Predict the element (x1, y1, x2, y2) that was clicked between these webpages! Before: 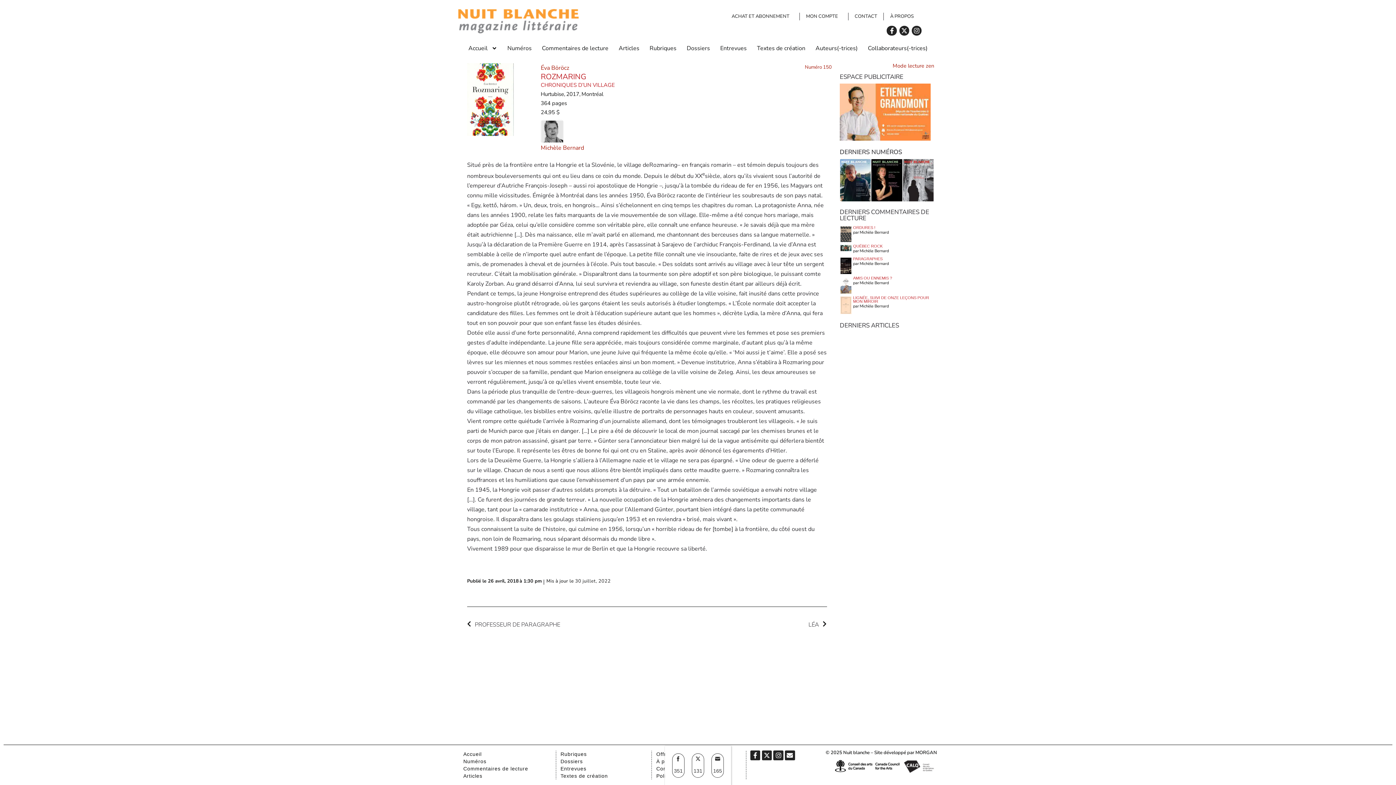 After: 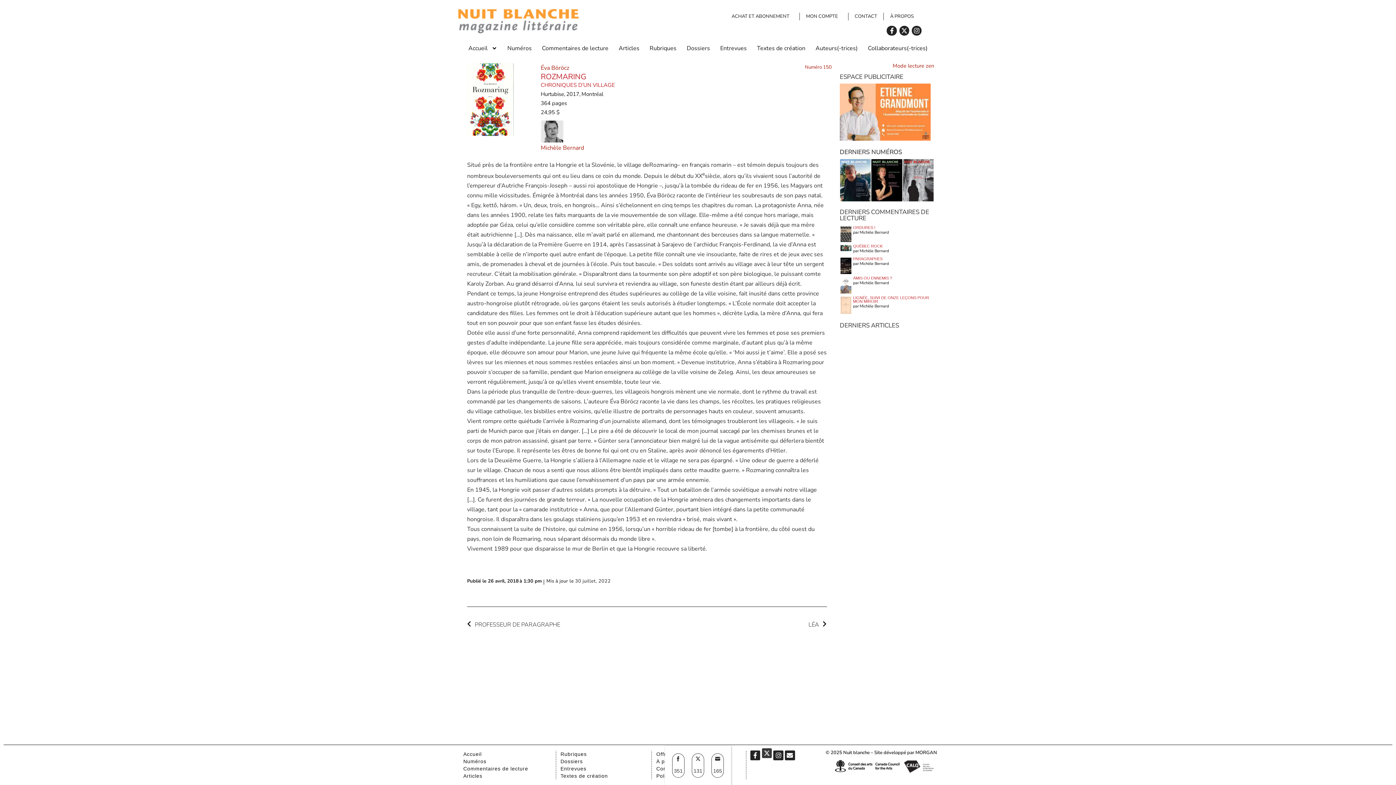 Action: label: X-twitter bbox: (762, 763, 771, 773)